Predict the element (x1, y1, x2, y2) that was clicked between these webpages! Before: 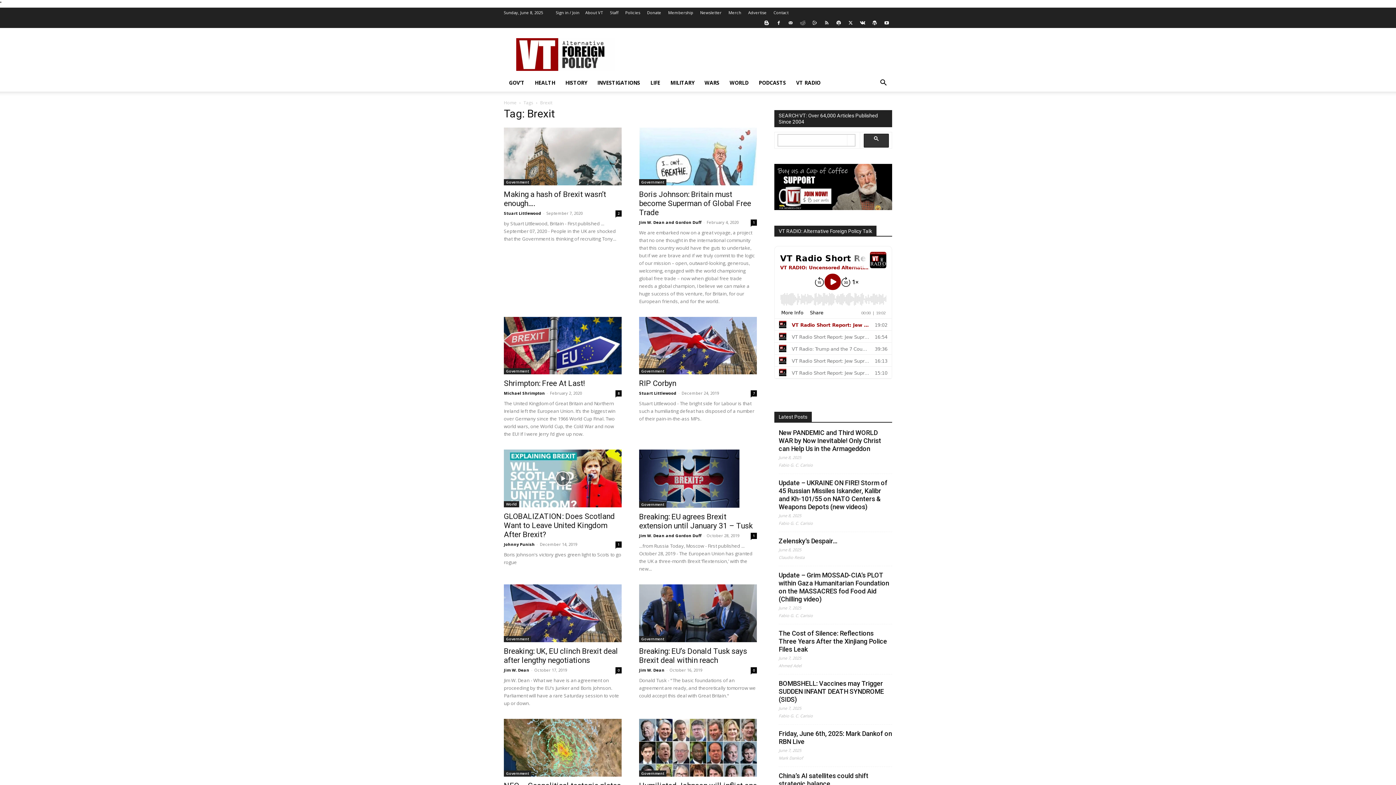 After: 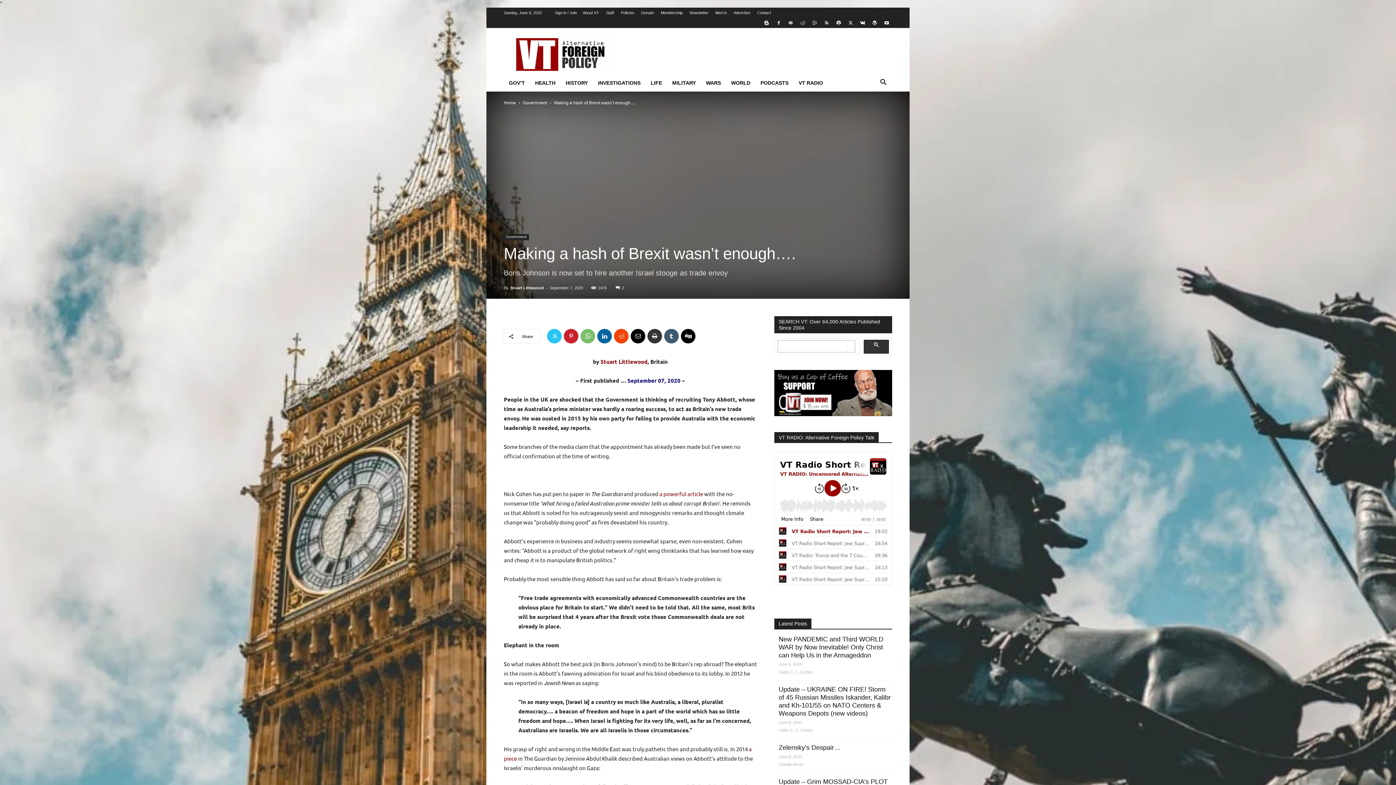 Action: bbox: (504, 127, 621, 185)